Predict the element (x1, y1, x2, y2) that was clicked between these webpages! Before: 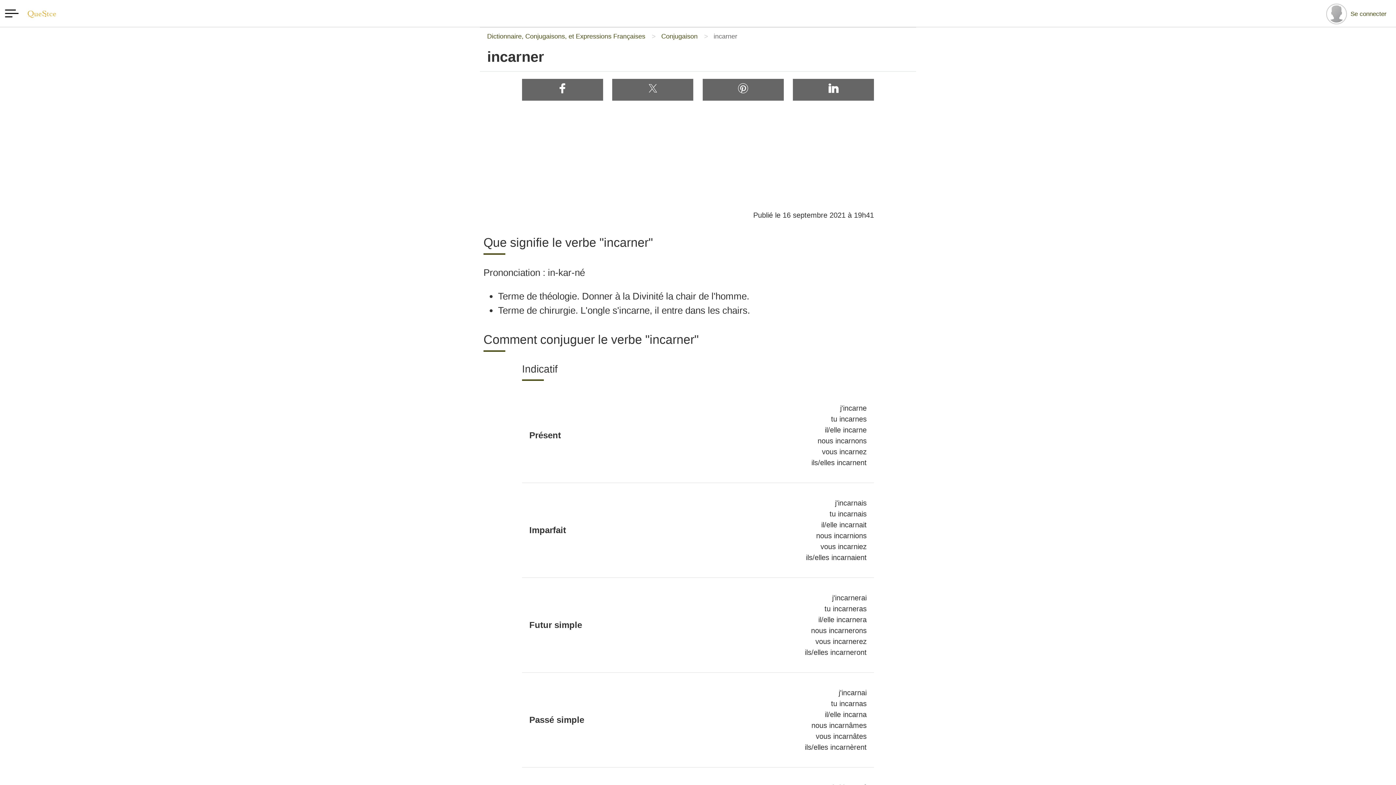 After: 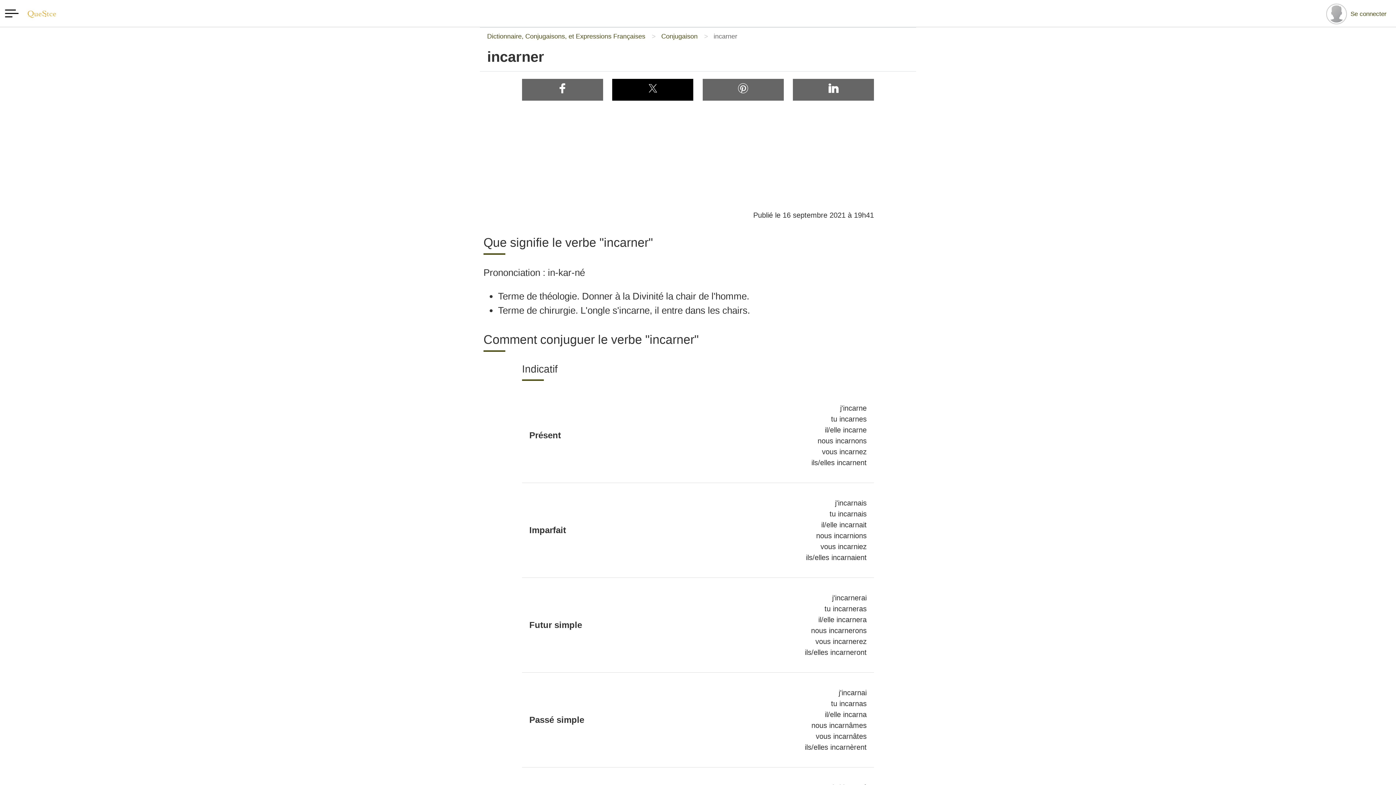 Action: bbox: (612, 78, 693, 100)